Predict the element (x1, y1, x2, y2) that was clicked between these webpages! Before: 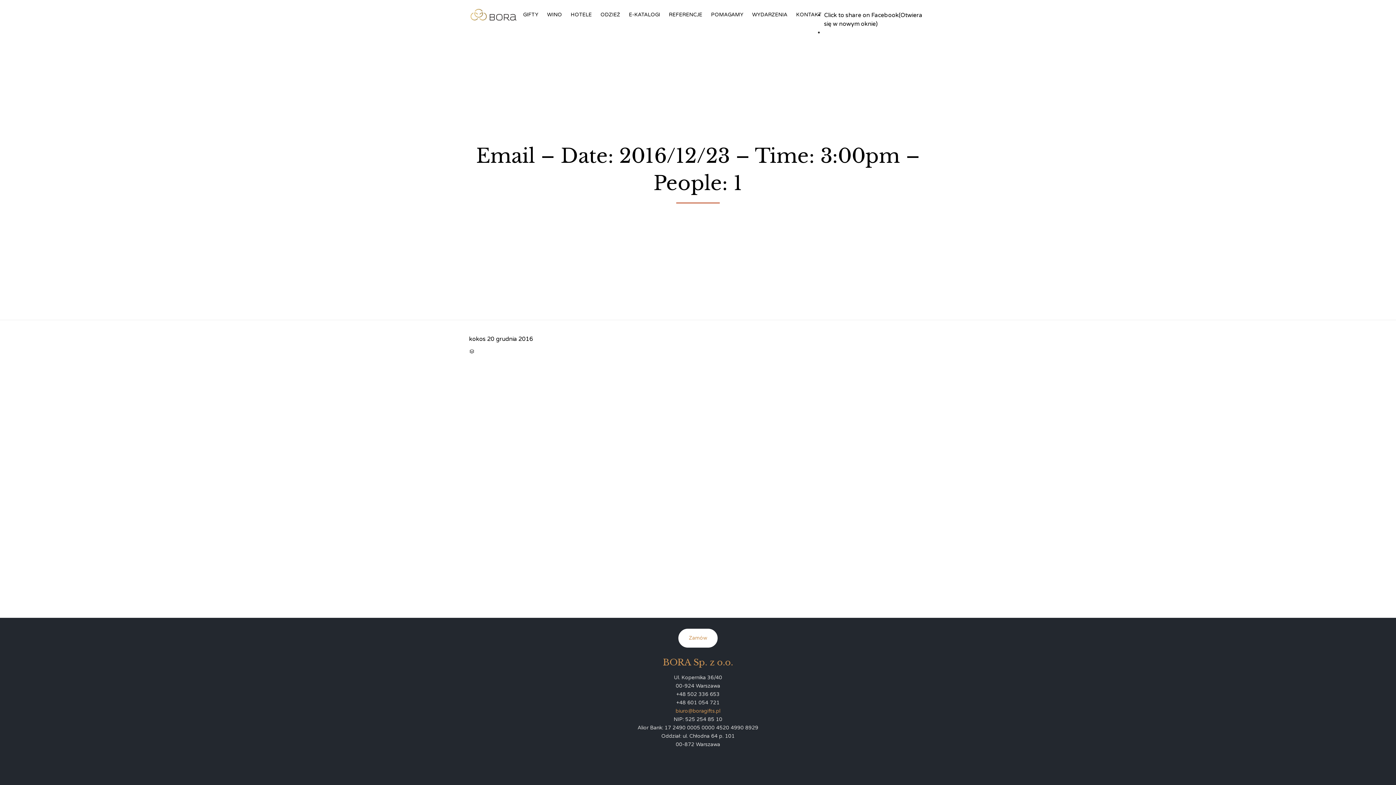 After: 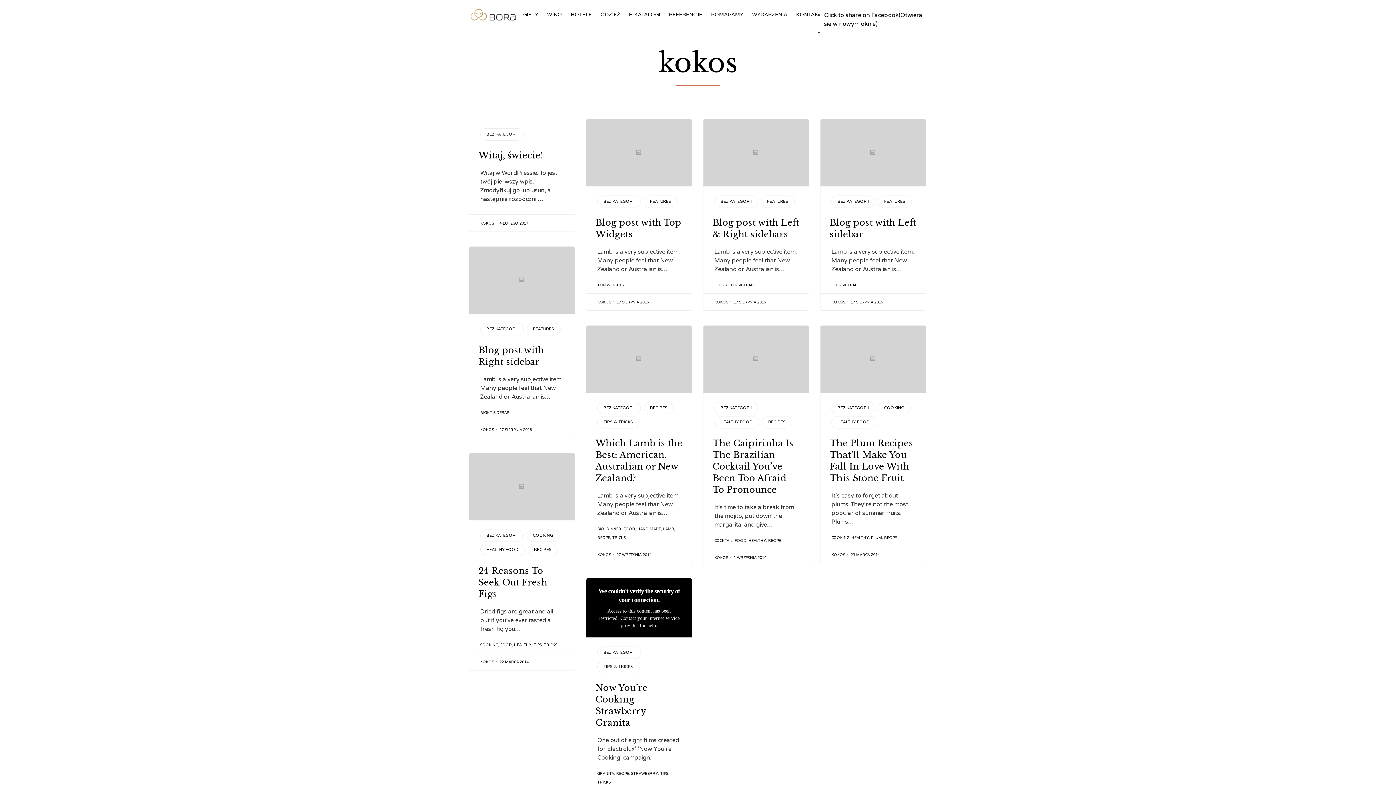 Action: bbox: (469, 335, 485, 342) label: kokos